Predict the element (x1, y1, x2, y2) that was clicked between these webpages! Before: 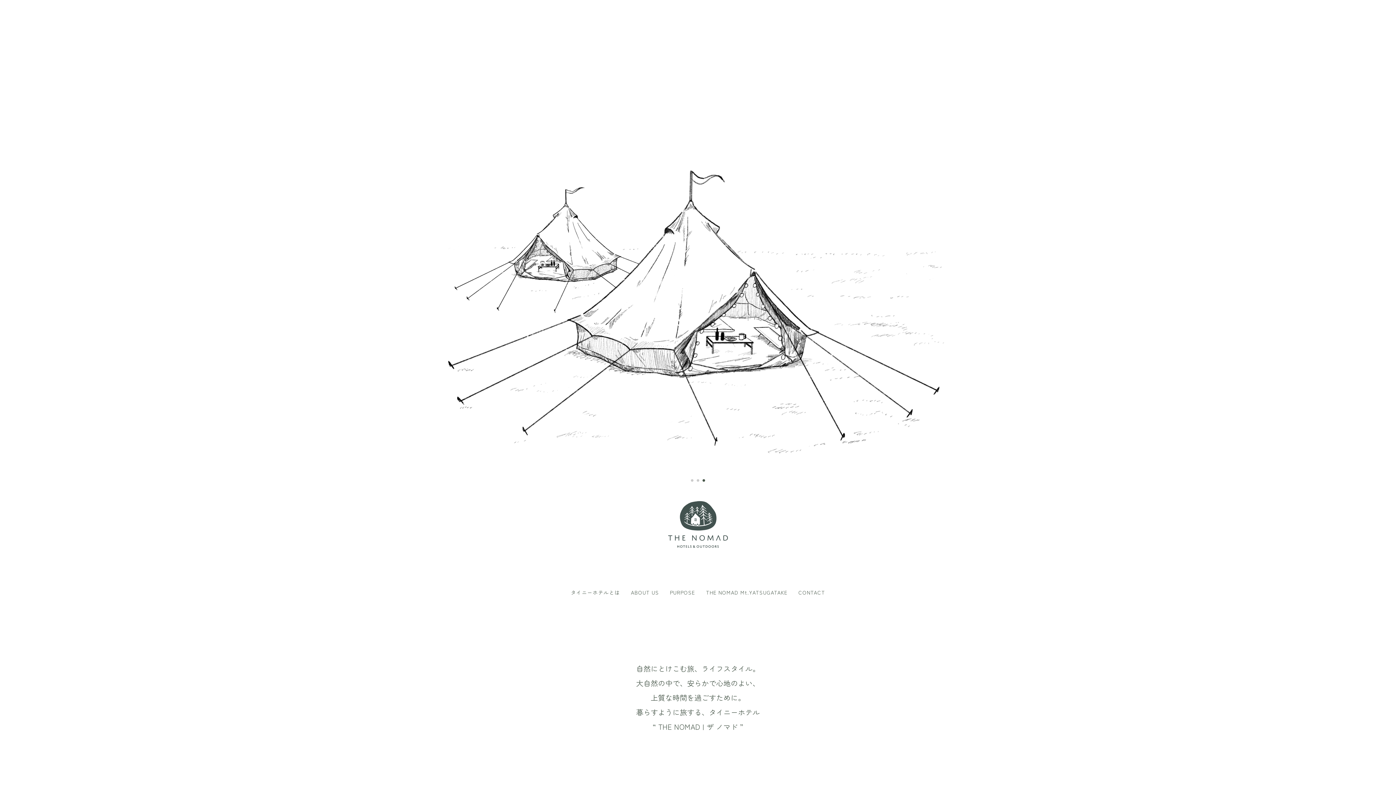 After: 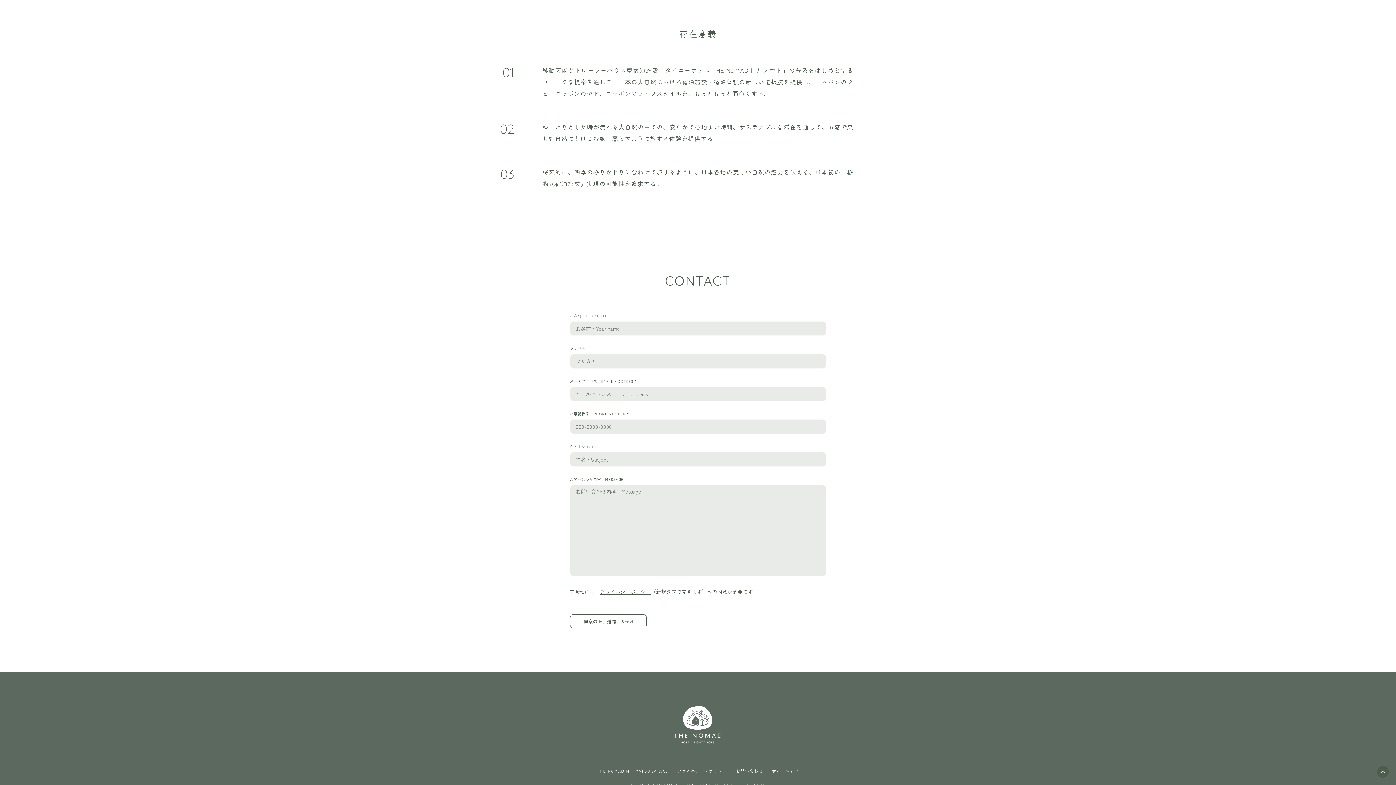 Action: label: PURPOSE bbox: (664, 574, 700, 614)